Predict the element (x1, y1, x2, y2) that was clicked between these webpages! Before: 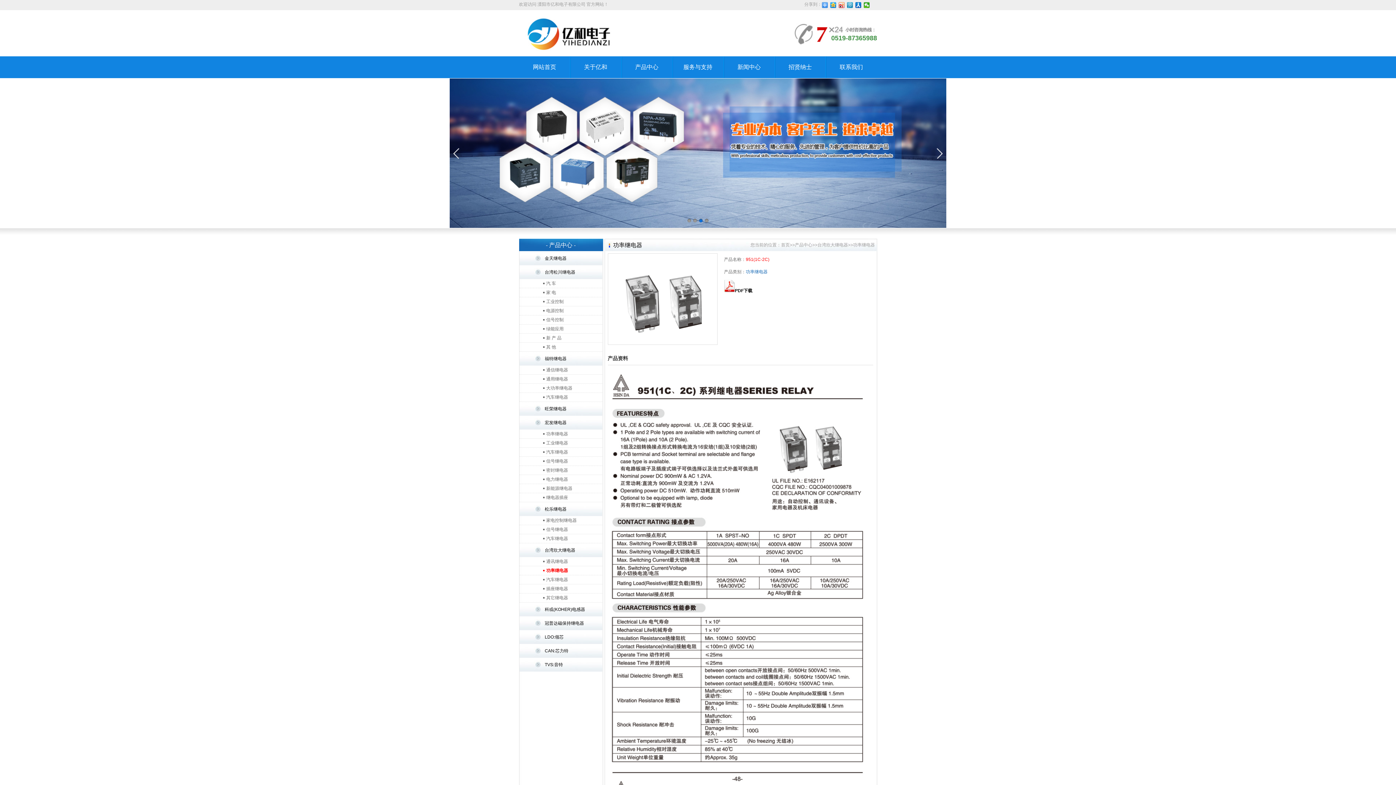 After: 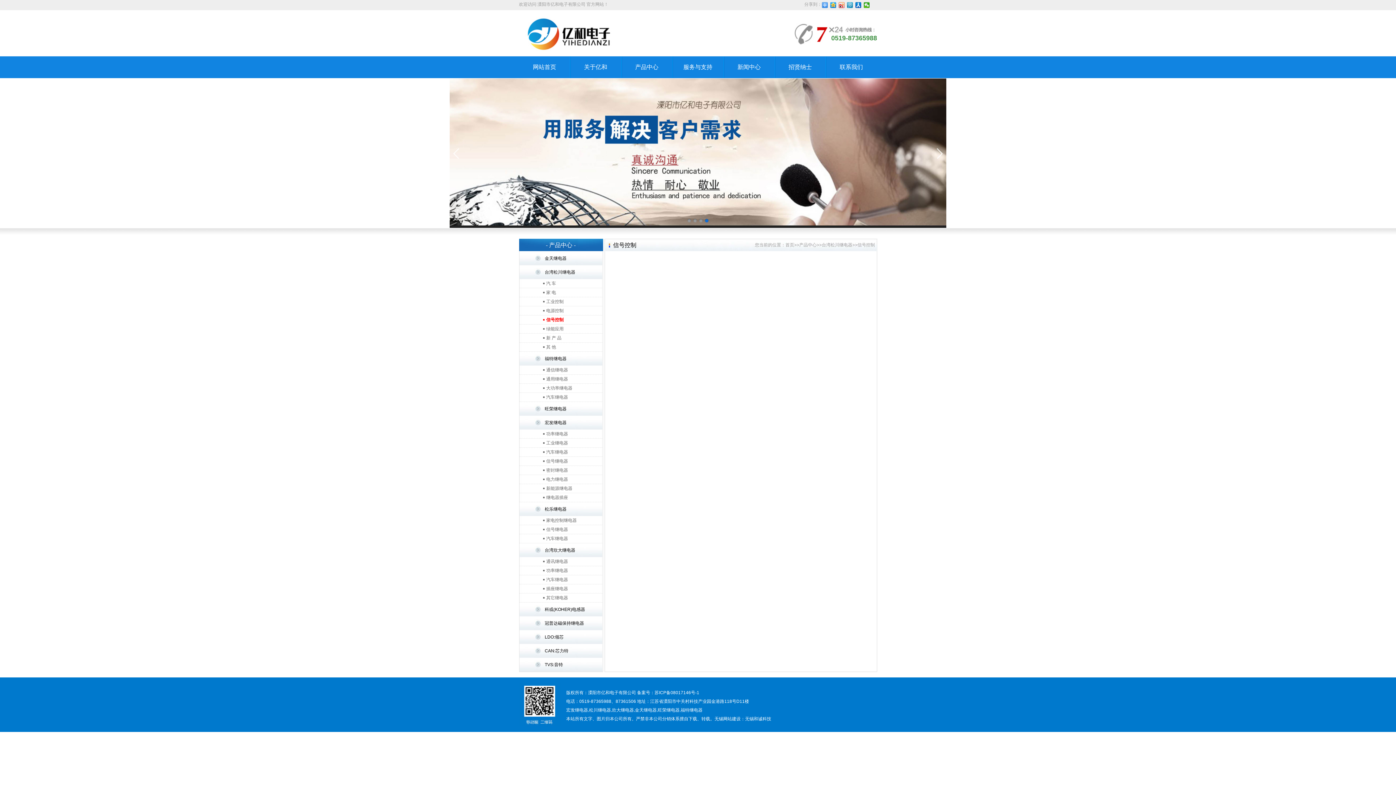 Action: label: 信号控制 bbox: (519, 315, 605, 324)